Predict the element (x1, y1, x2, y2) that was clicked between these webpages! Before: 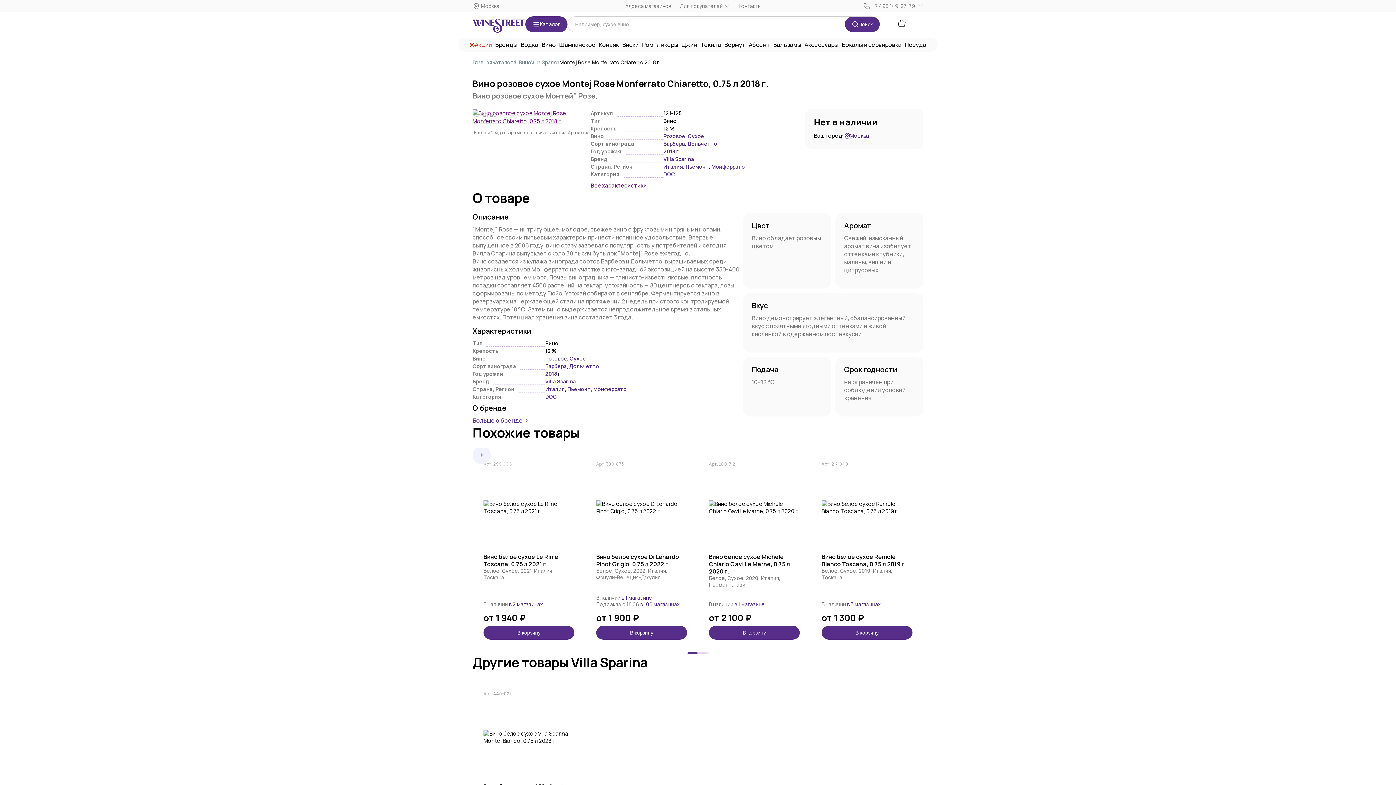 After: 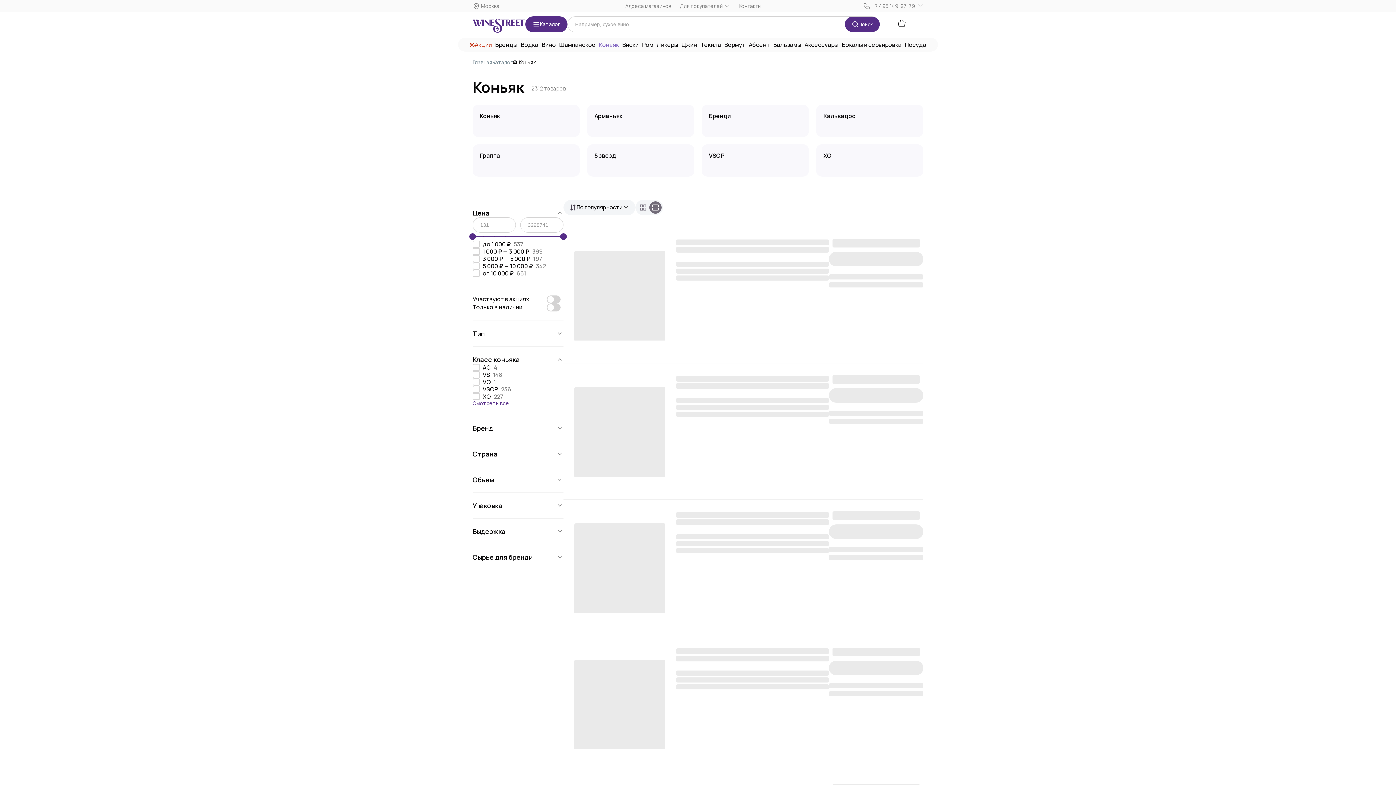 Action: label: Коньяк bbox: (599, 40, 619, 48)